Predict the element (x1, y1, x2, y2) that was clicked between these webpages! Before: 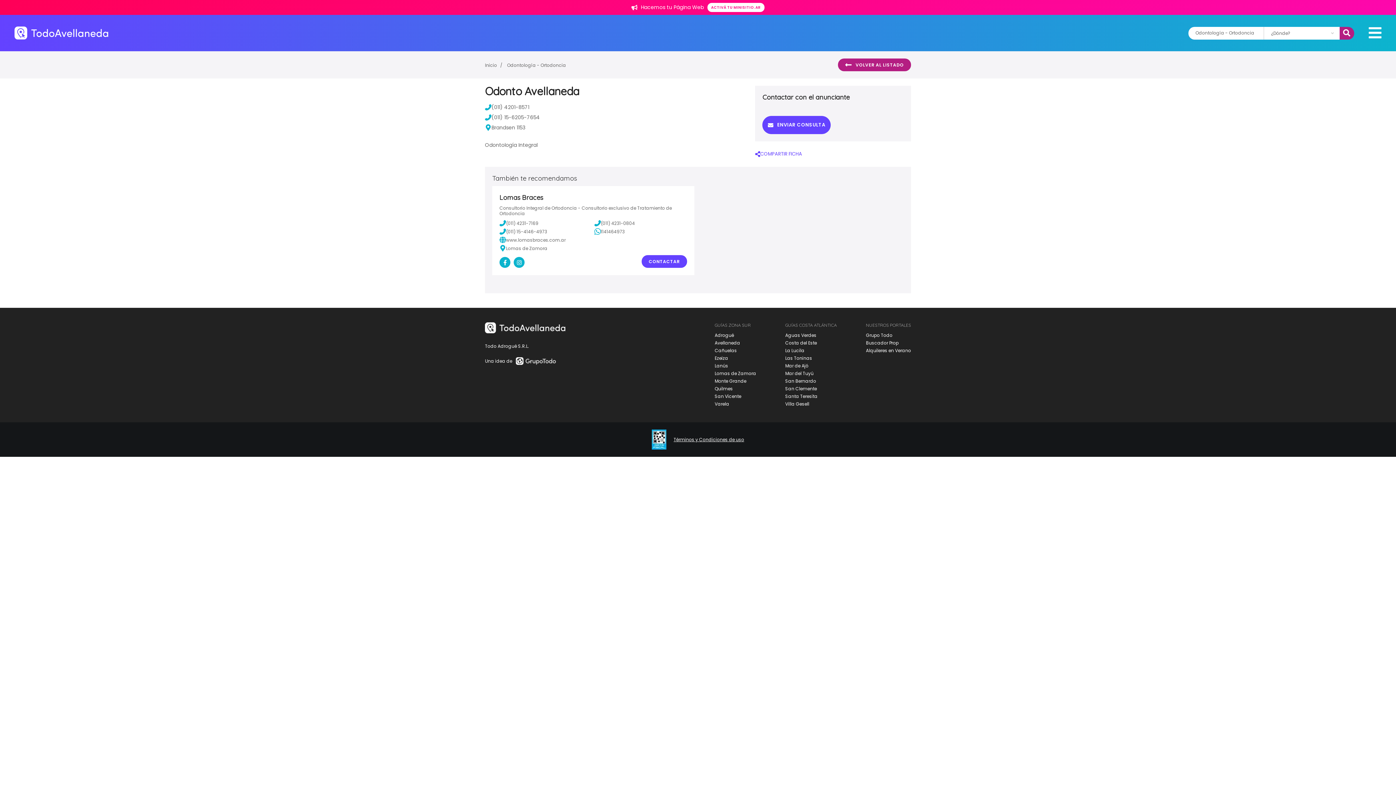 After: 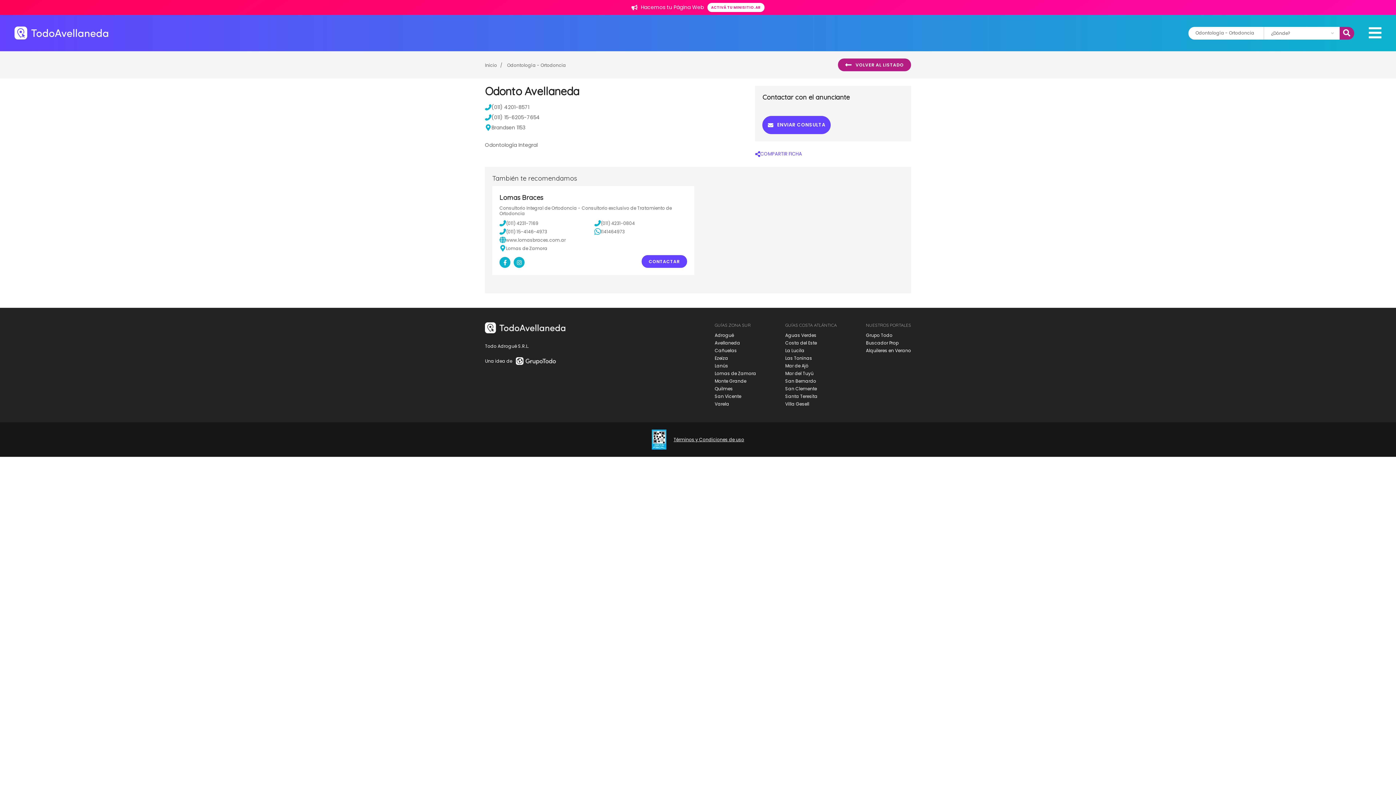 Action: bbox: (652, 429, 673, 449)